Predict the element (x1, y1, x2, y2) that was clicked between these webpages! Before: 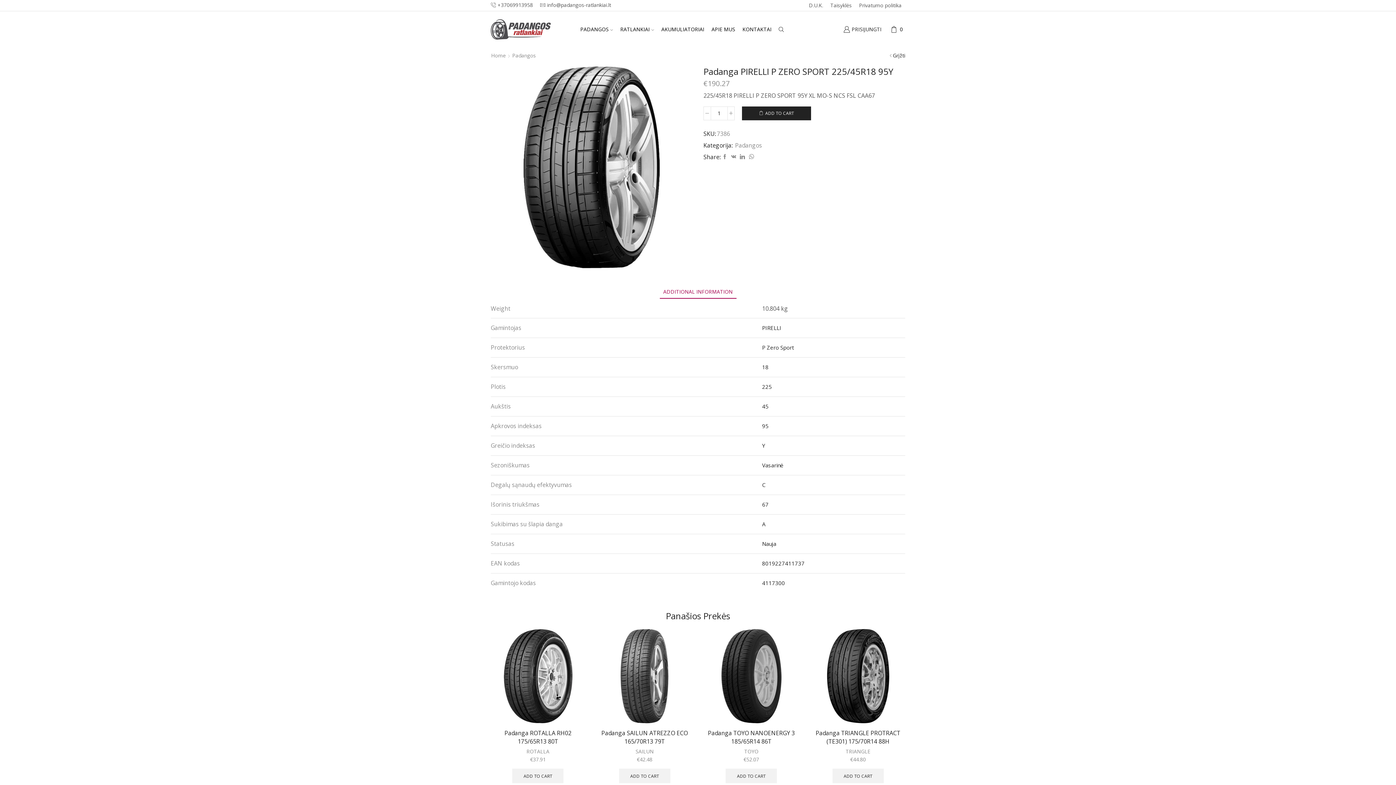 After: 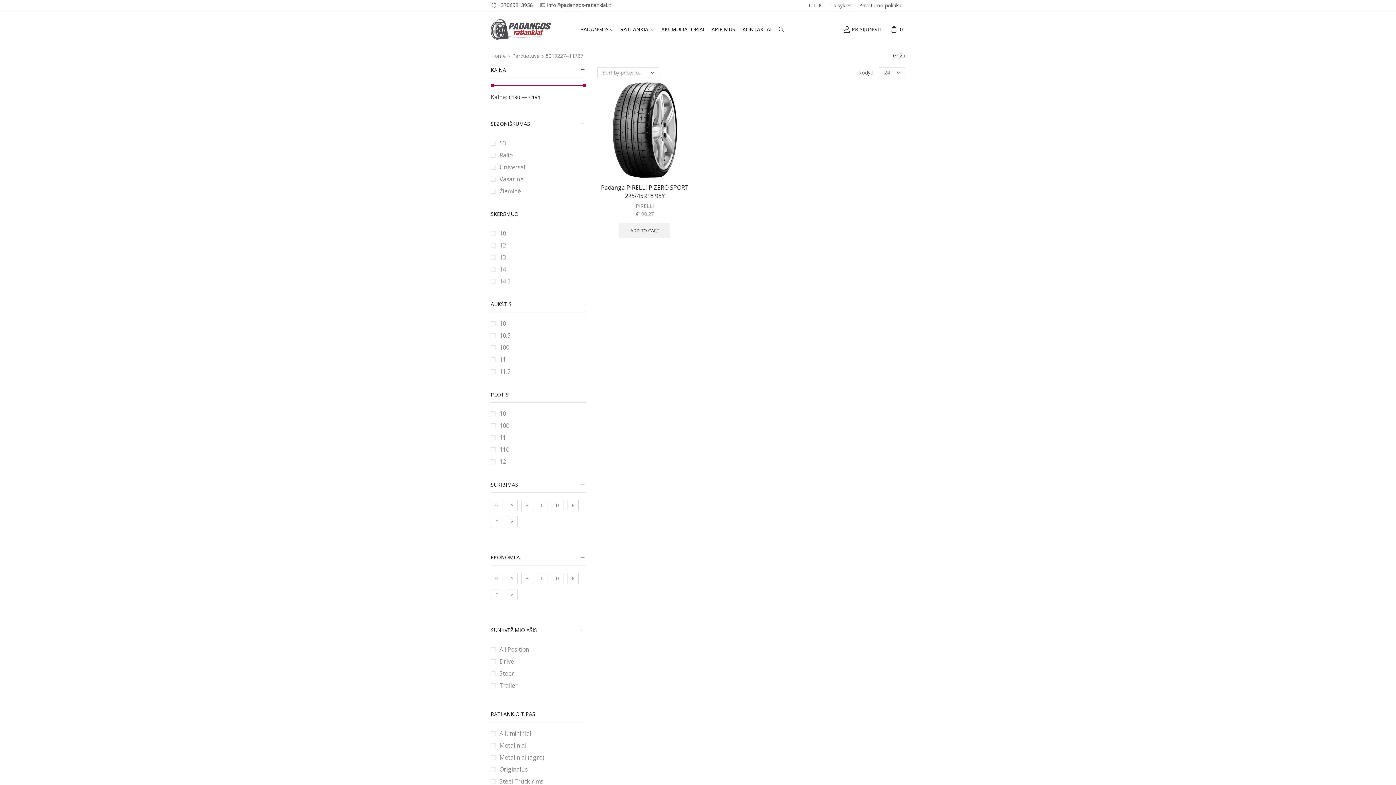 Action: bbox: (762, 559, 804, 567) label: 8019227411737